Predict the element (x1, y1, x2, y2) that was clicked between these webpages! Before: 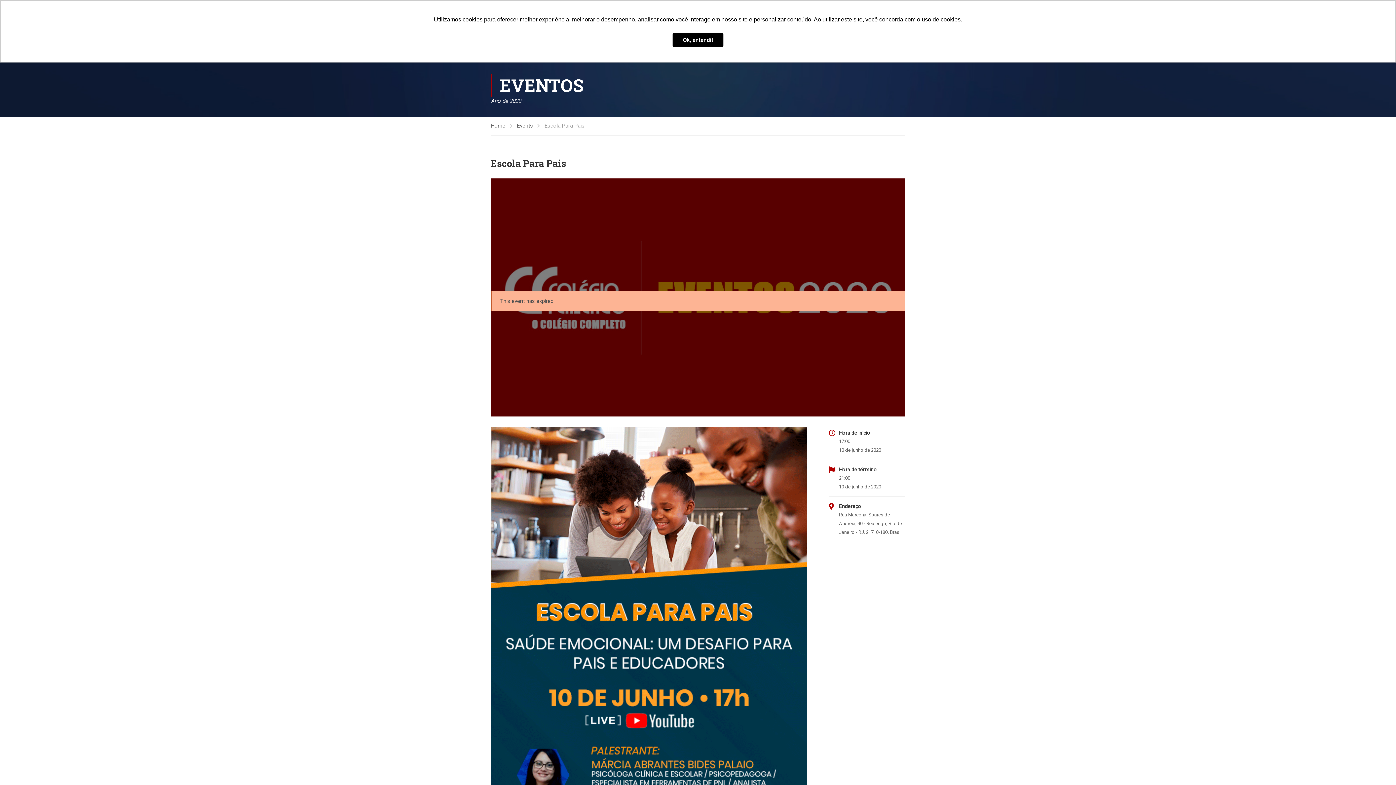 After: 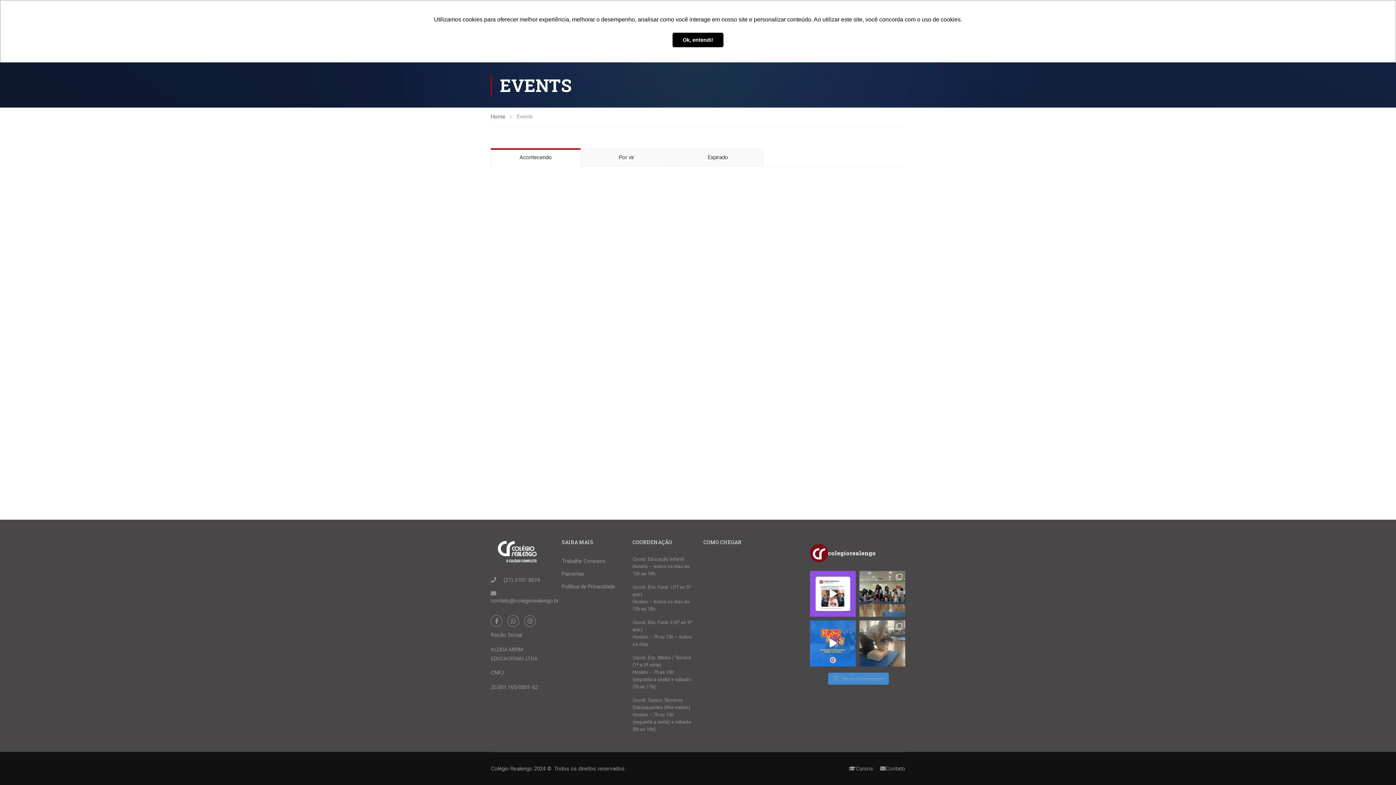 Action: label: Events bbox: (517, 121, 540, 130)